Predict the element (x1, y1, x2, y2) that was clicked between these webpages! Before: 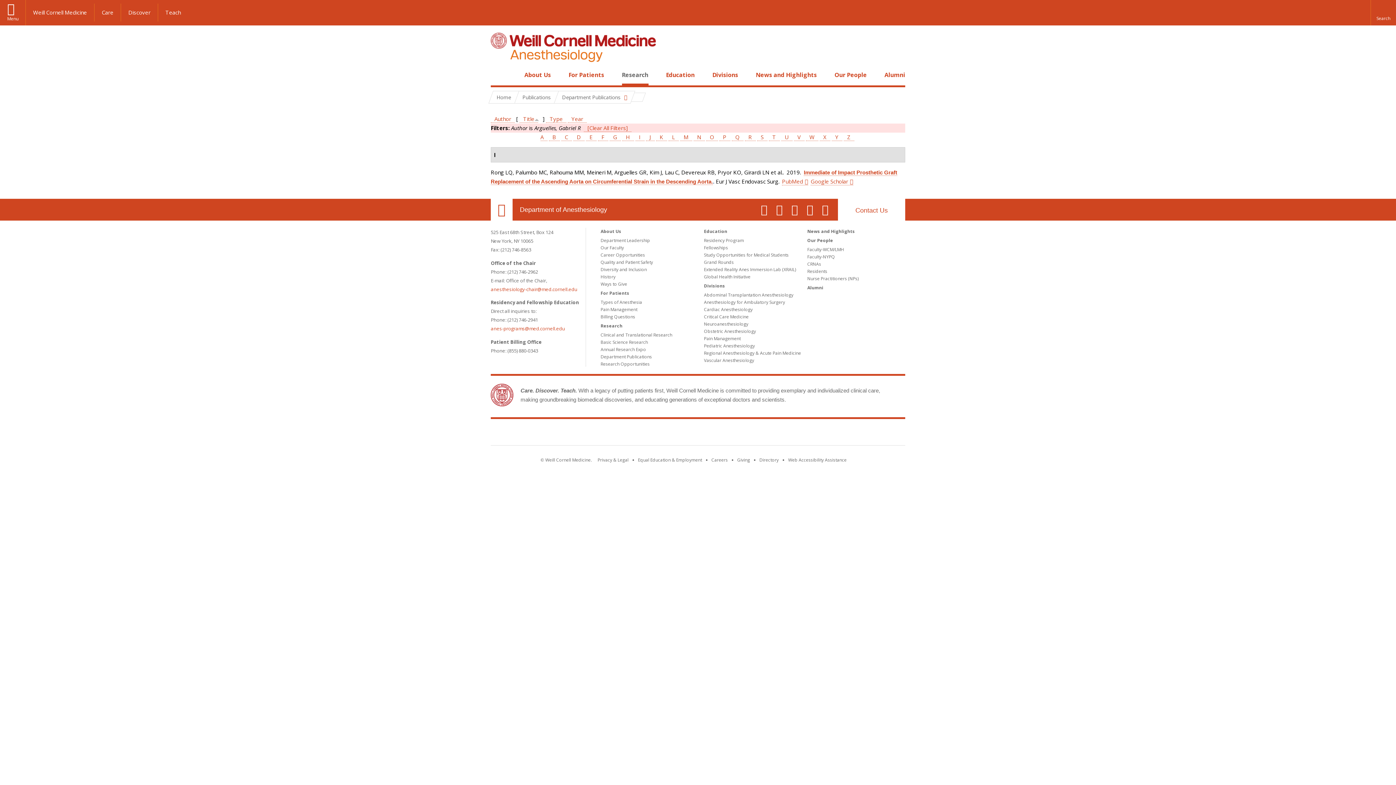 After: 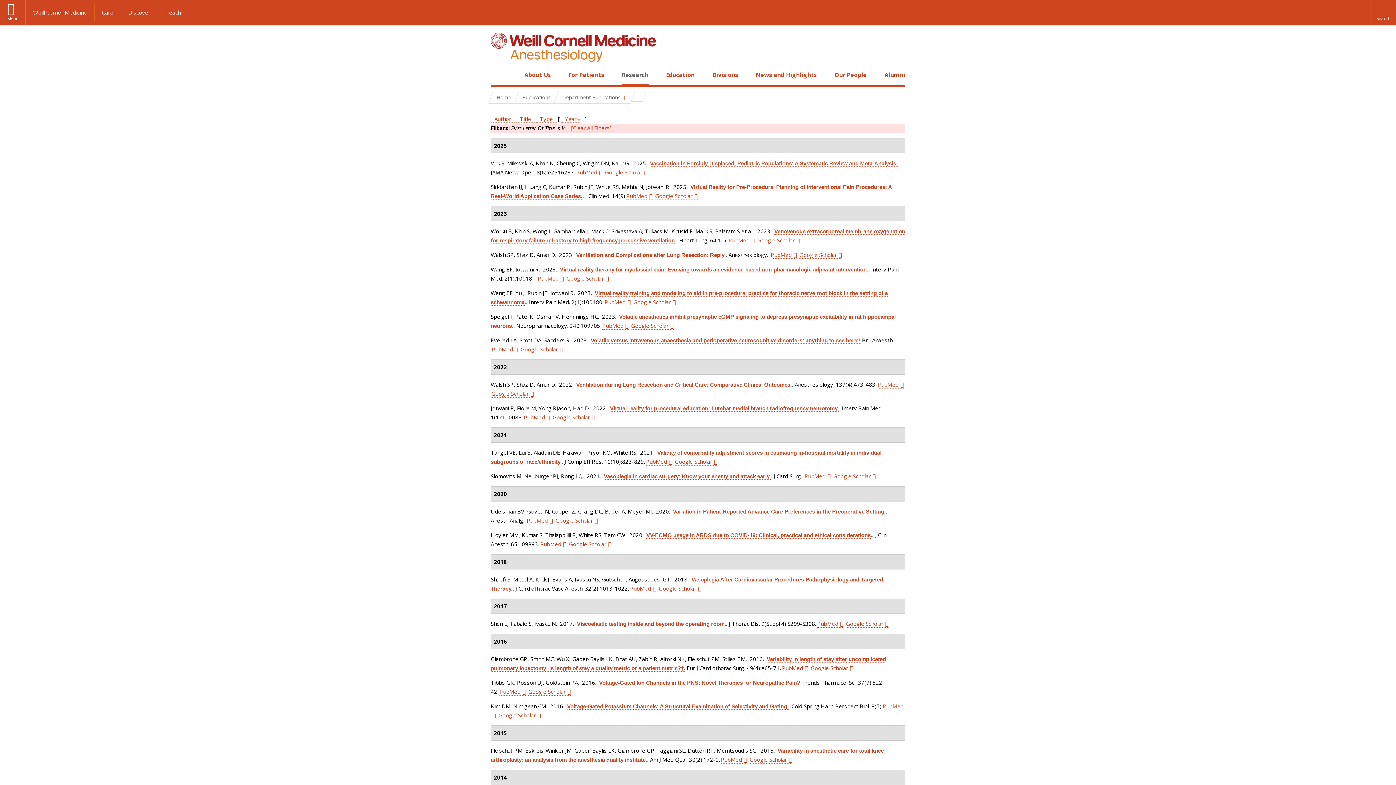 Action: label: V bbox: (794, 133, 804, 141)